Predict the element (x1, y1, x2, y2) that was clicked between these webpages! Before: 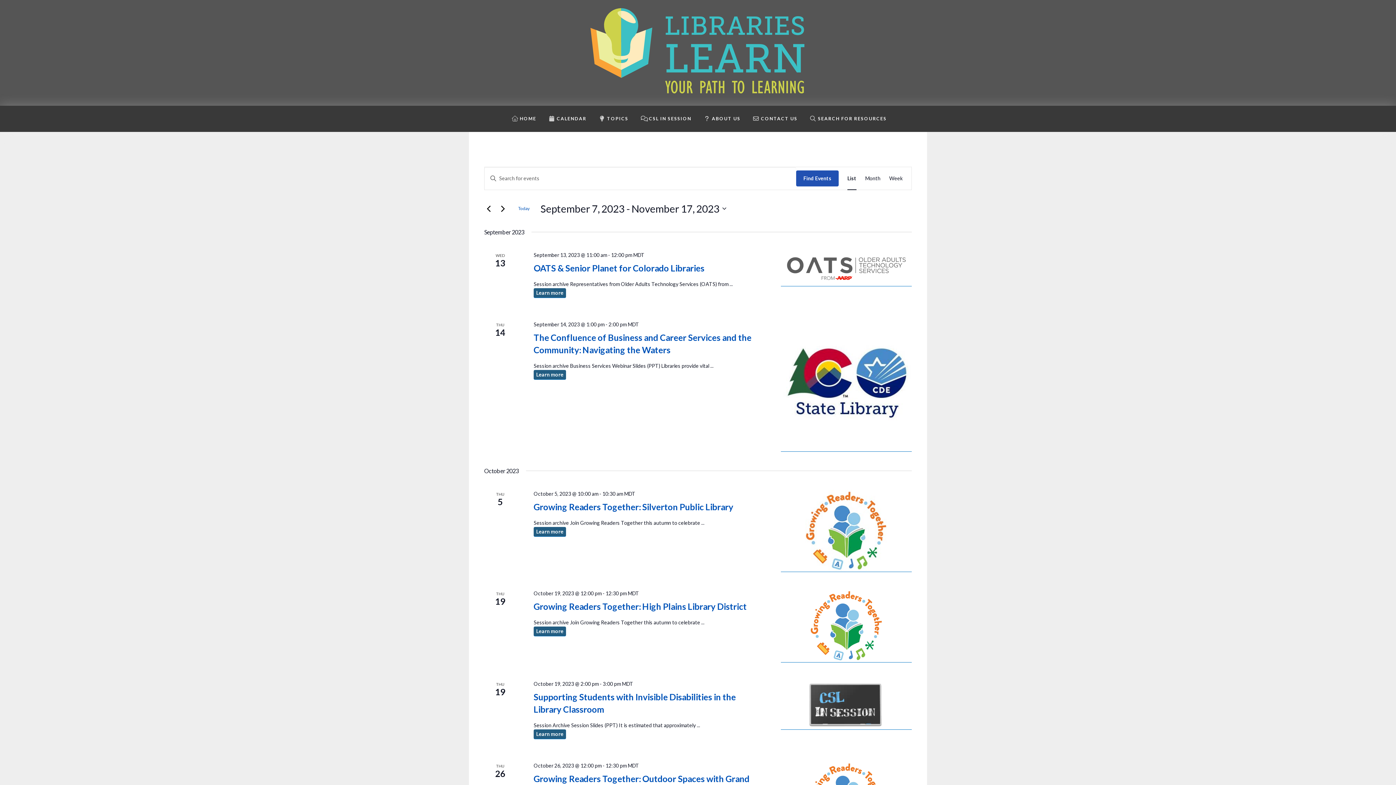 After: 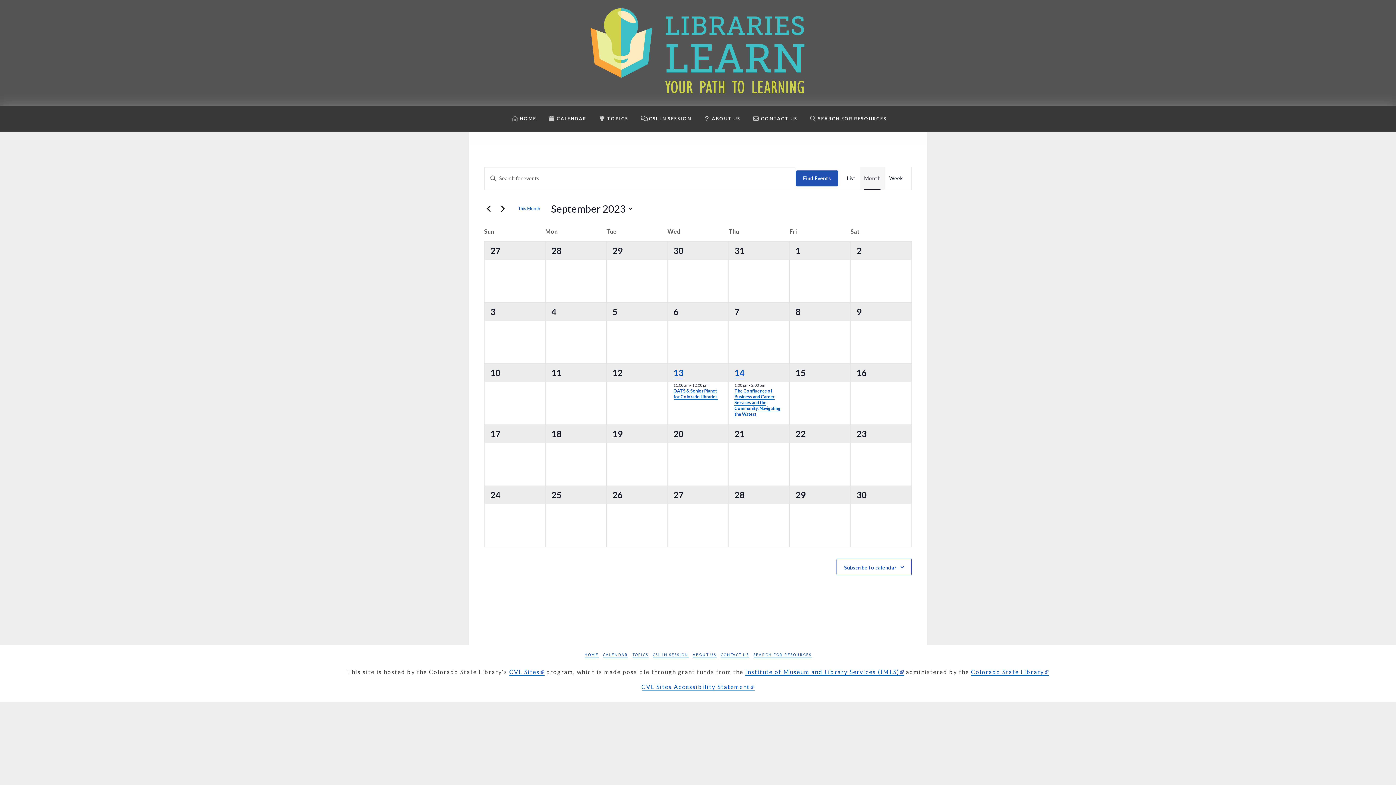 Action: label: Display Events in Month View bbox: (865, 167, 880, 189)